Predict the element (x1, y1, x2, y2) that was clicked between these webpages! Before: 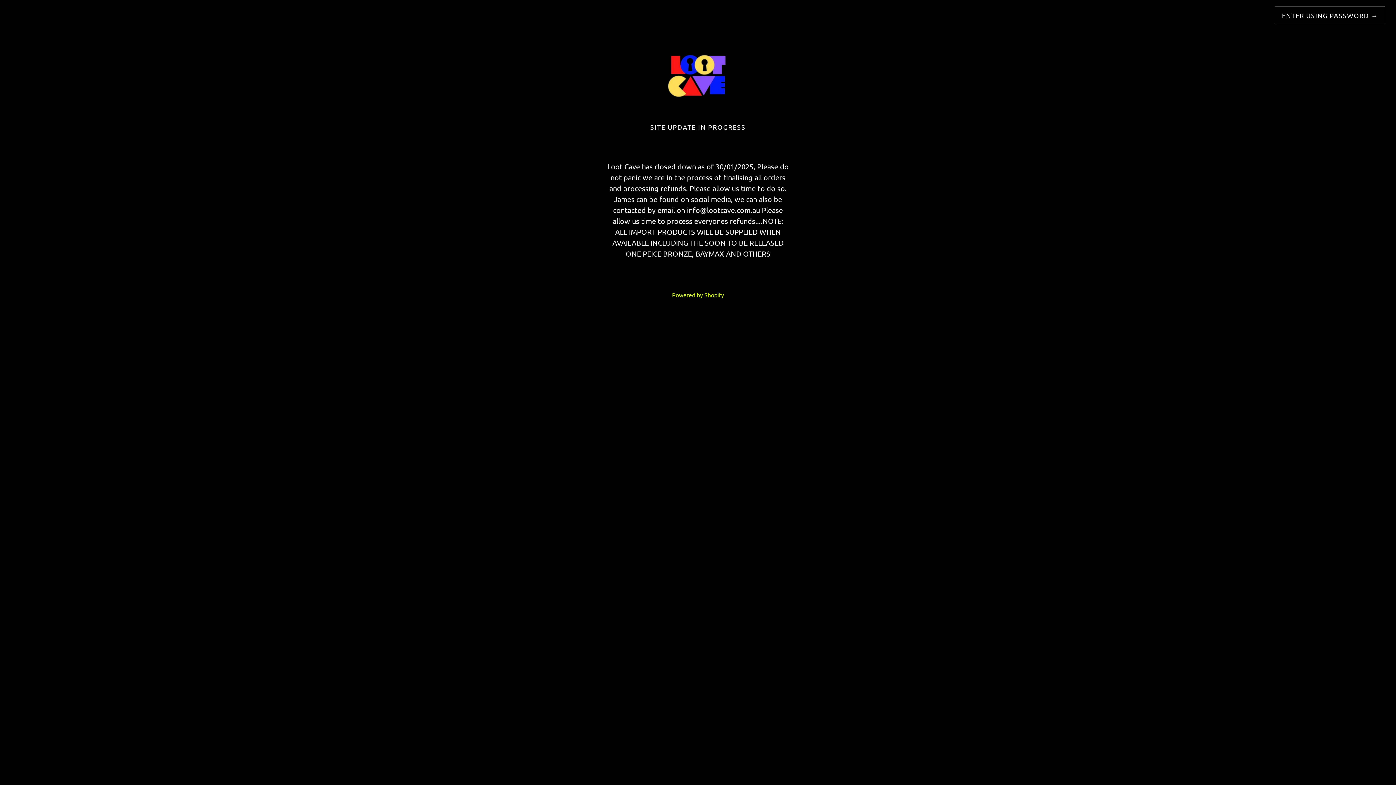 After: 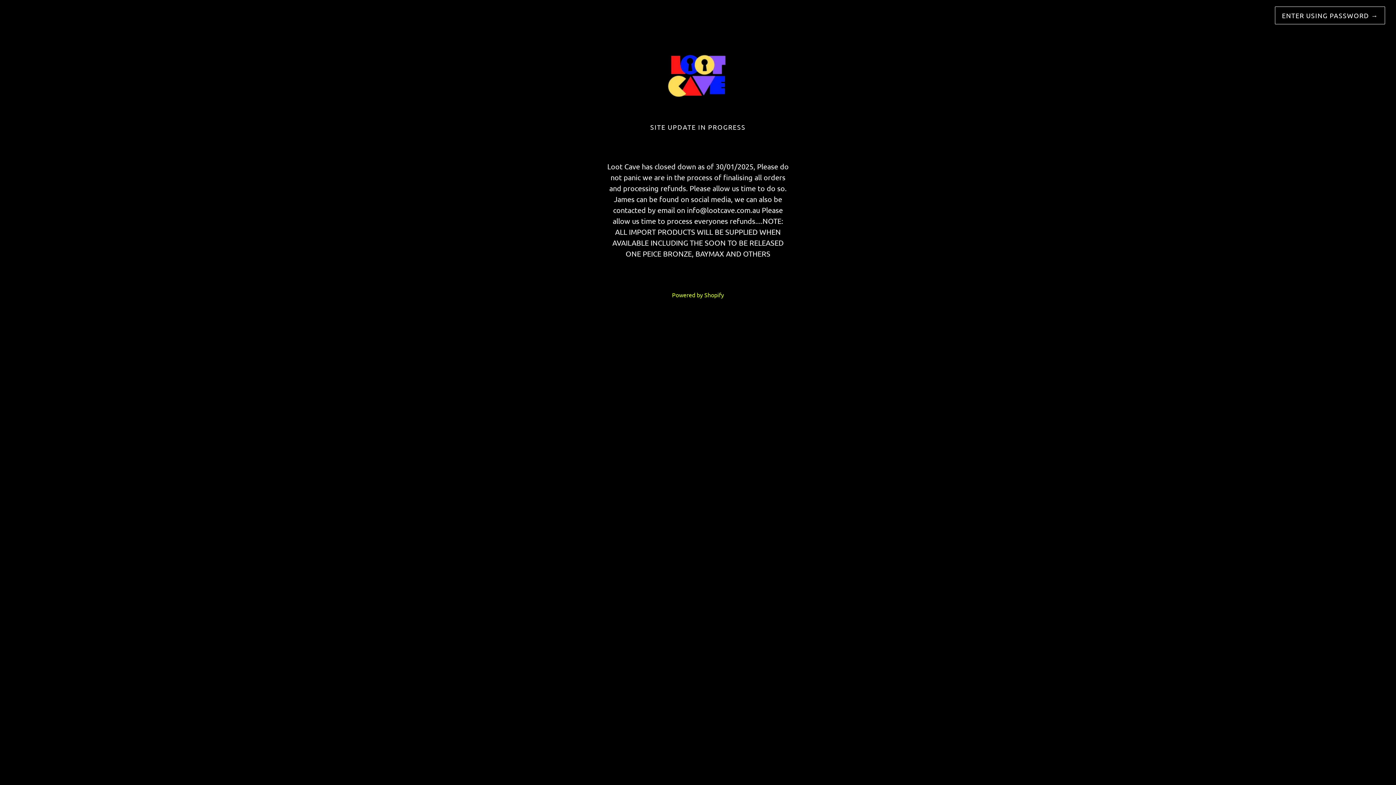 Action: bbox: (20, 40, 1376, 123)